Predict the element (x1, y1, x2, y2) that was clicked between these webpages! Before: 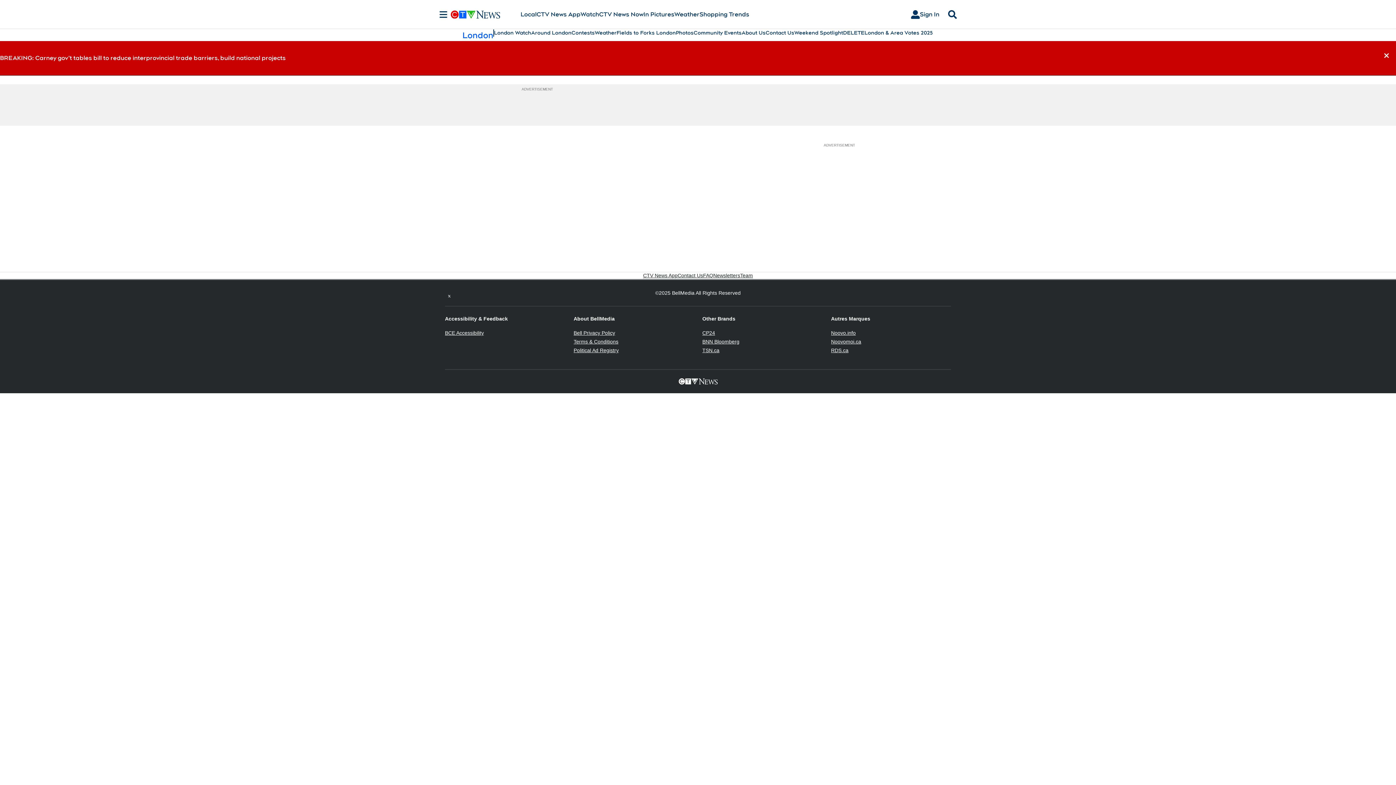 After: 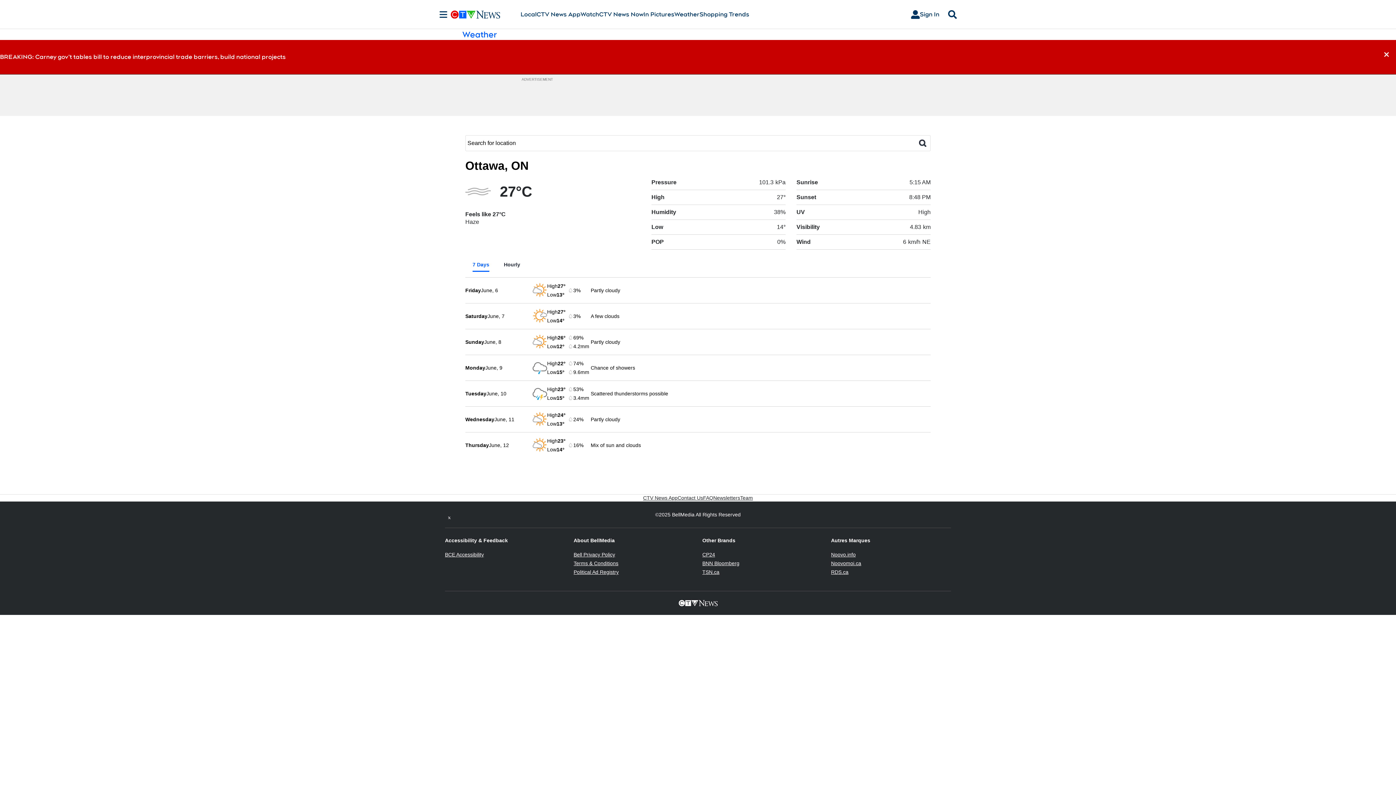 Action: bbox: (674, 10, 699, 18) label: Weather